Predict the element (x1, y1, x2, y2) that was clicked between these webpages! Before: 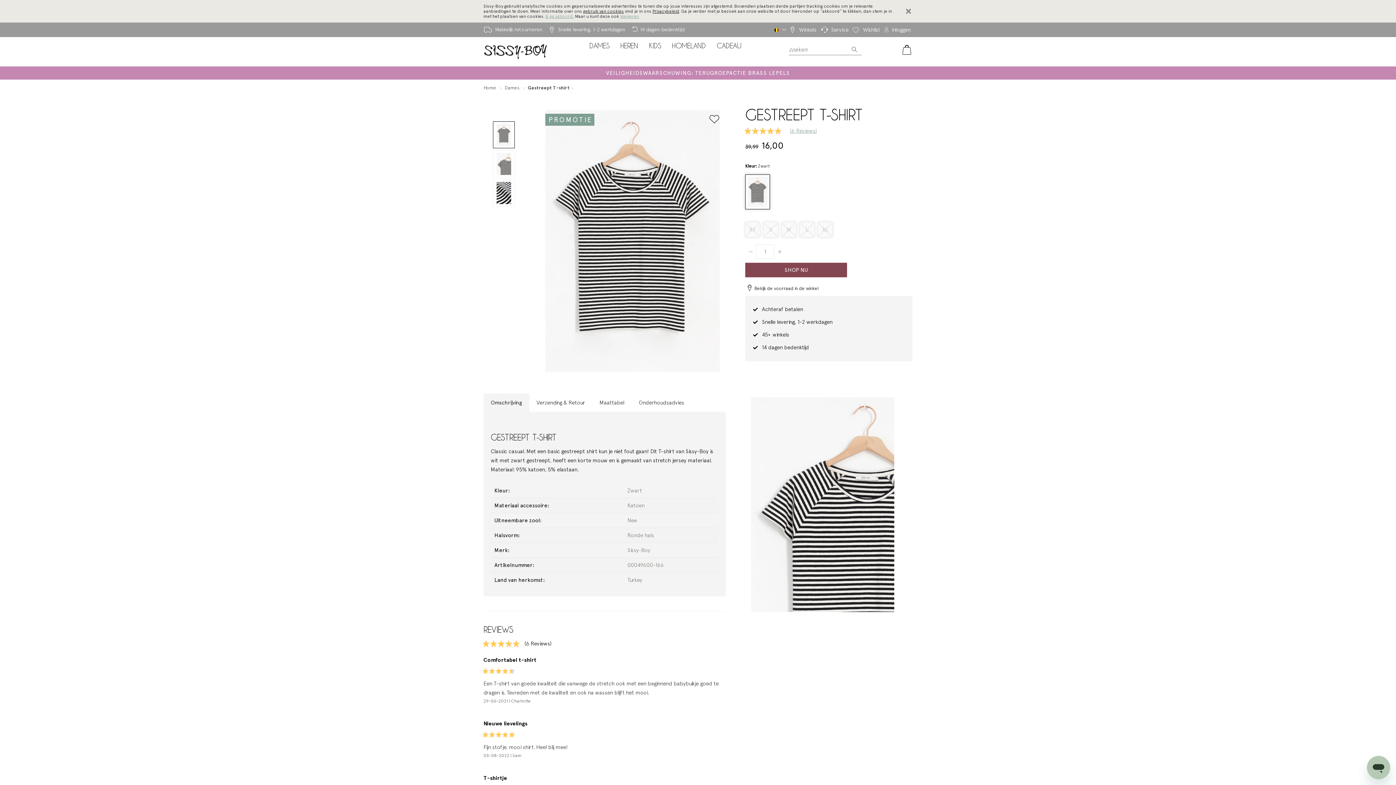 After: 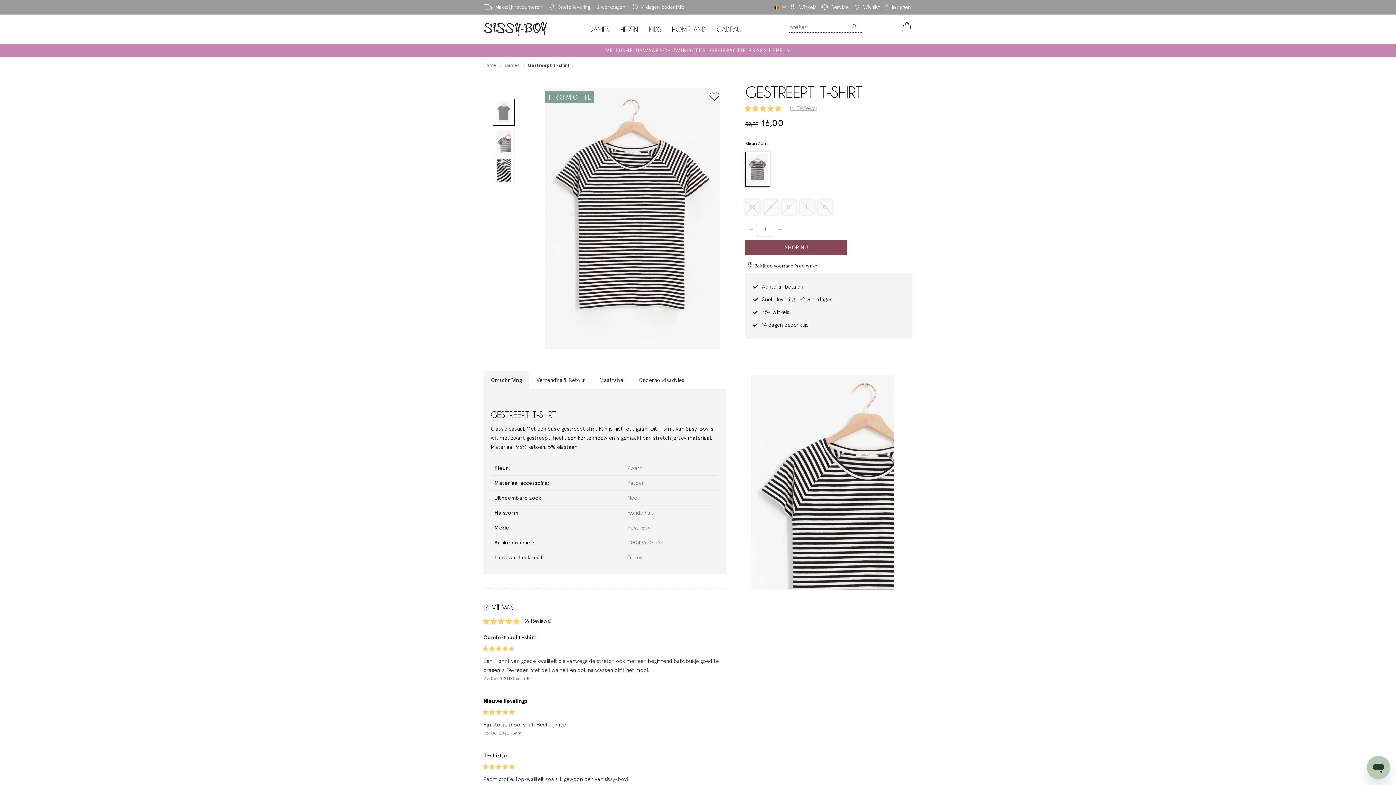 Action: label: Weigeren bbox: (620, 13, 639, 18)